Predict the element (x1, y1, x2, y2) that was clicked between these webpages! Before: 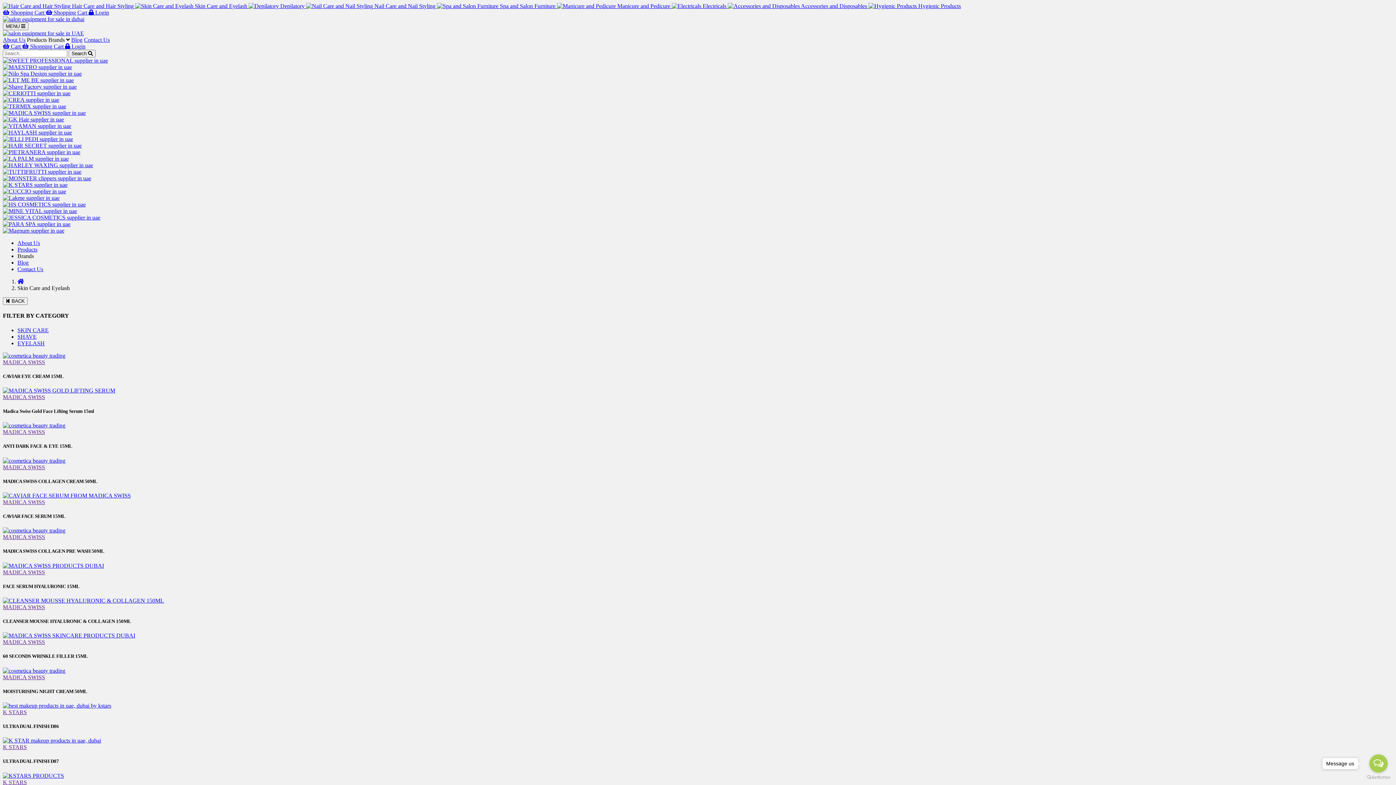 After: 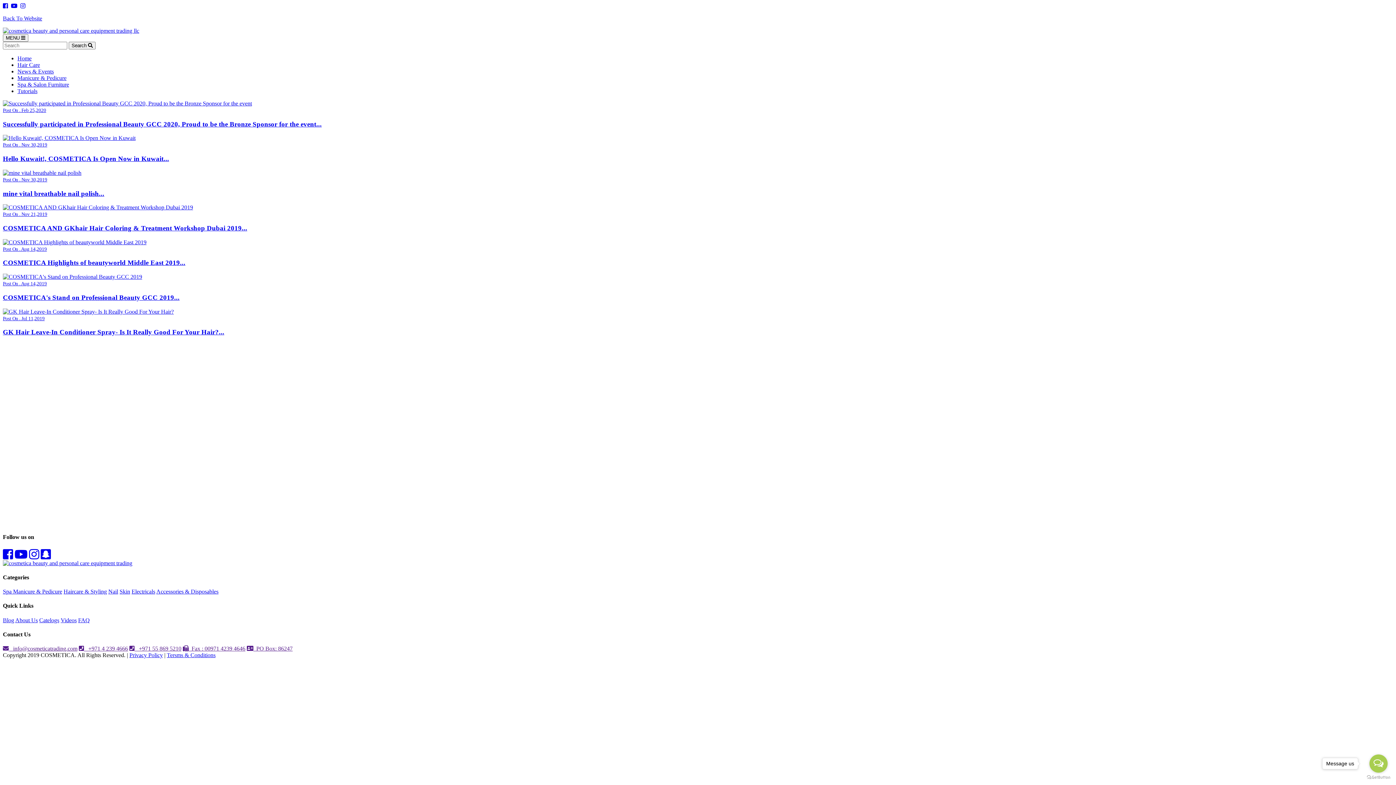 Action: bbox: (17, 259, 28, 265) label: Blog